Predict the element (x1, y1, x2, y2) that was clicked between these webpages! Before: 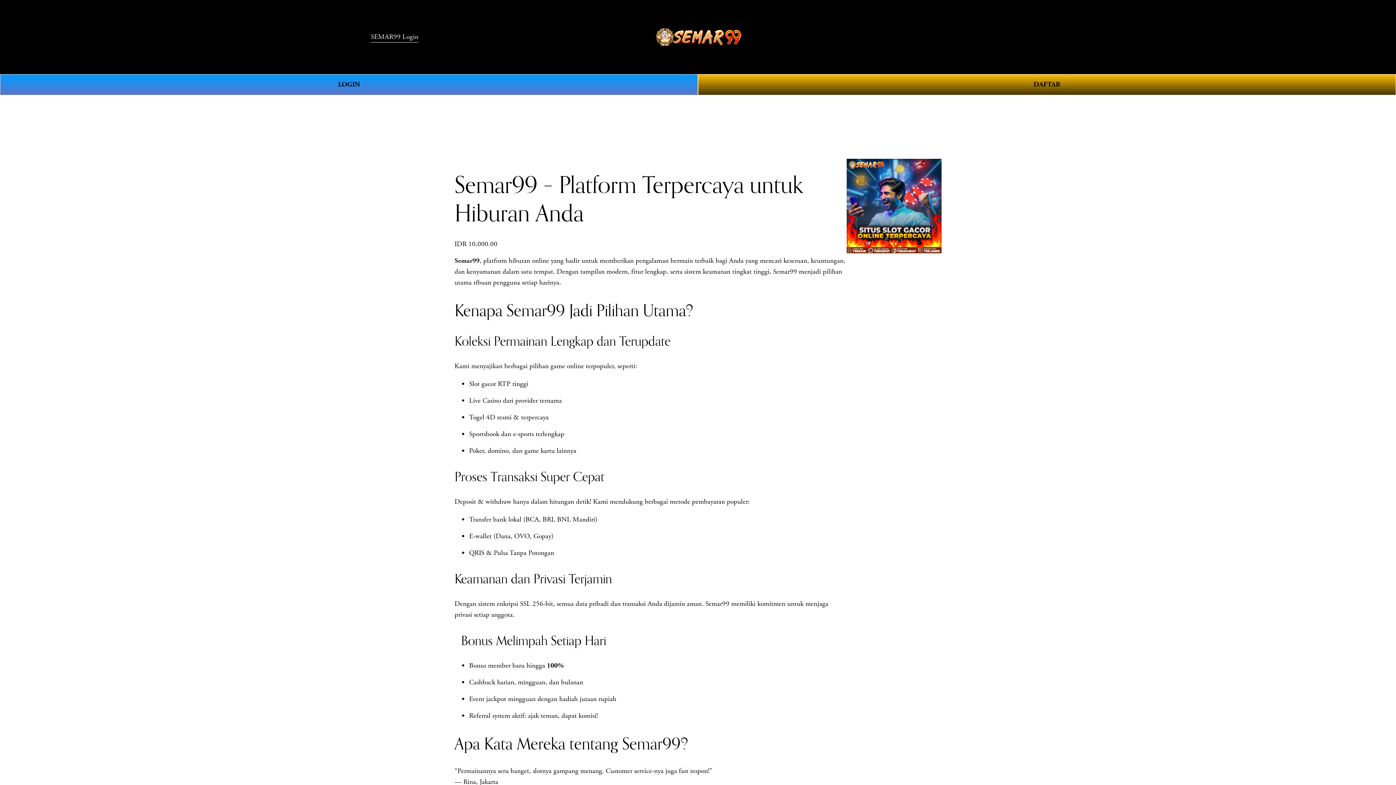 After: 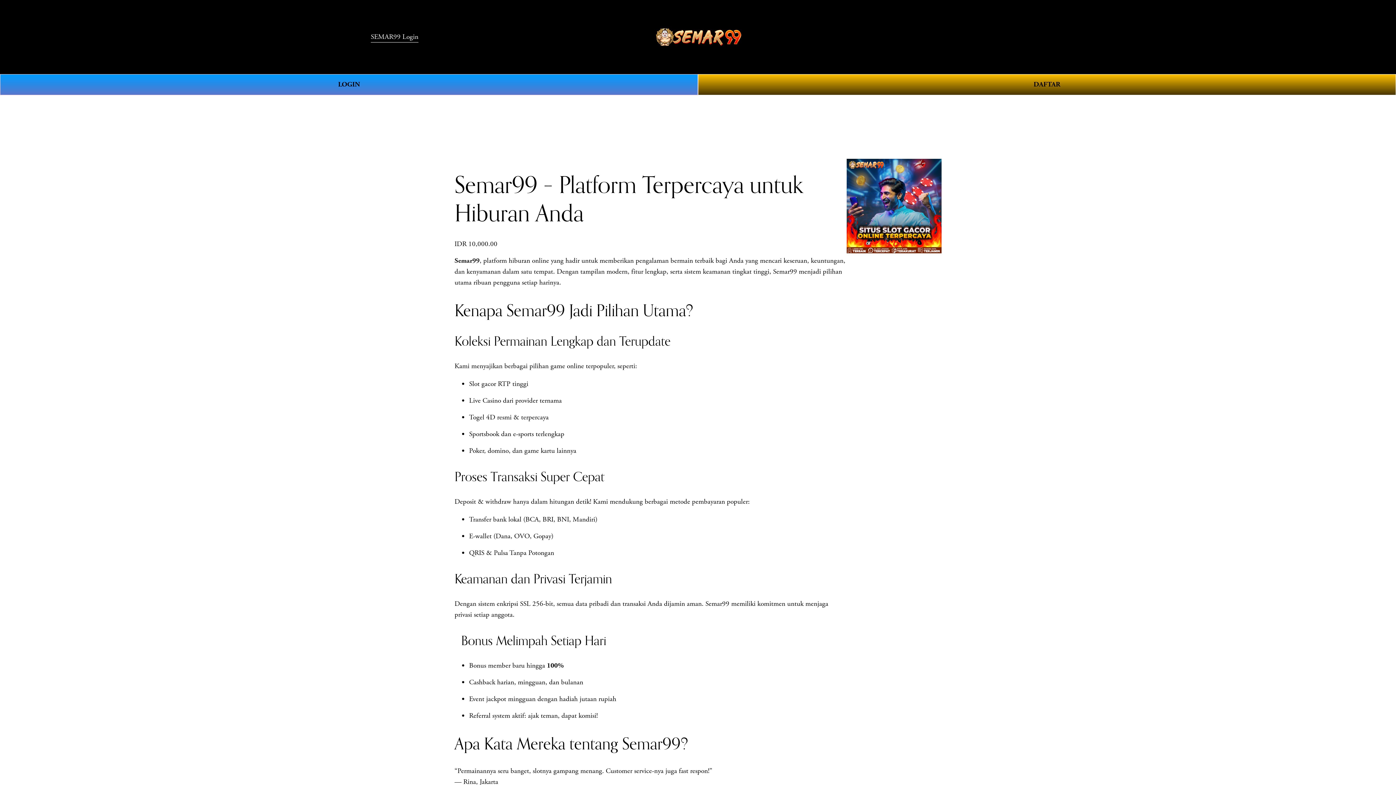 Action: label: Semar99 bbox: (454, 256, 479, 265)